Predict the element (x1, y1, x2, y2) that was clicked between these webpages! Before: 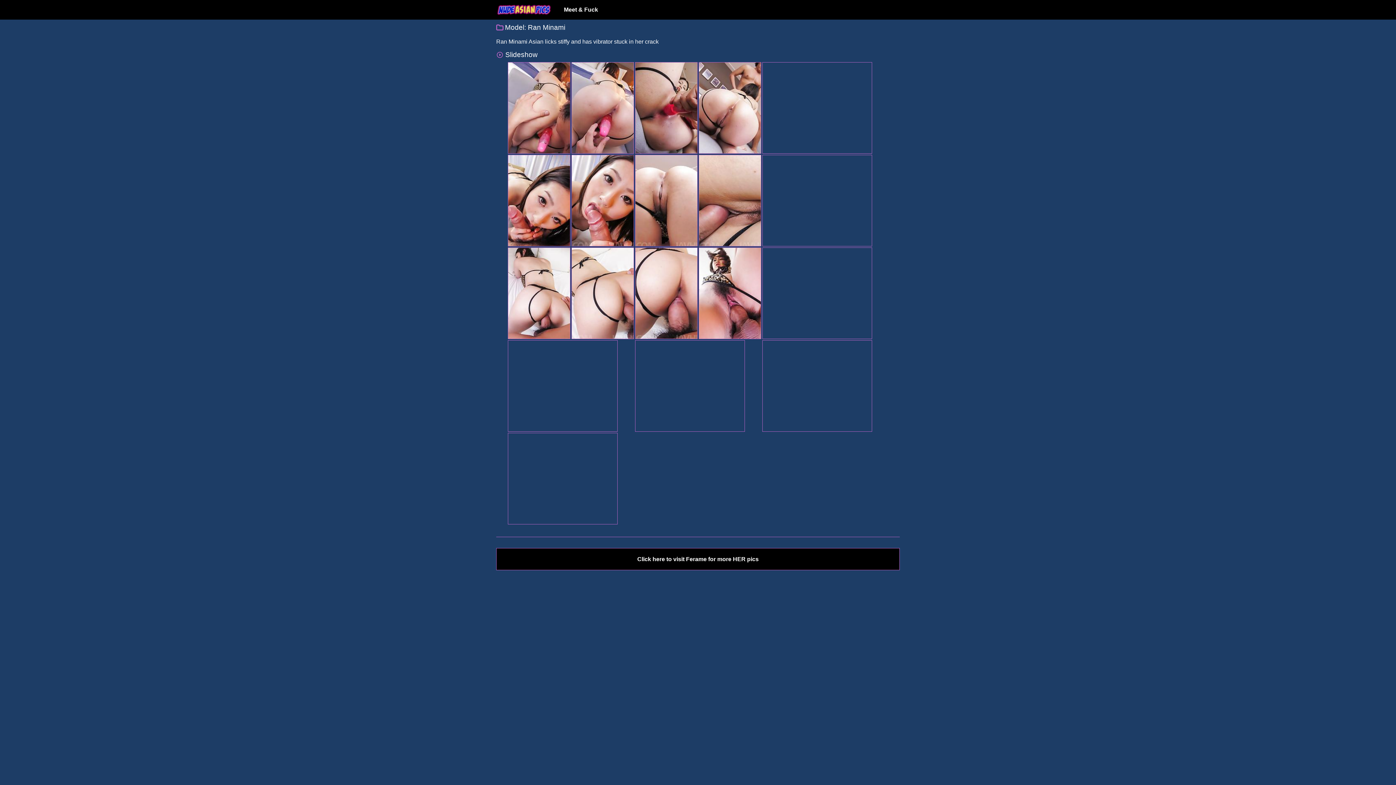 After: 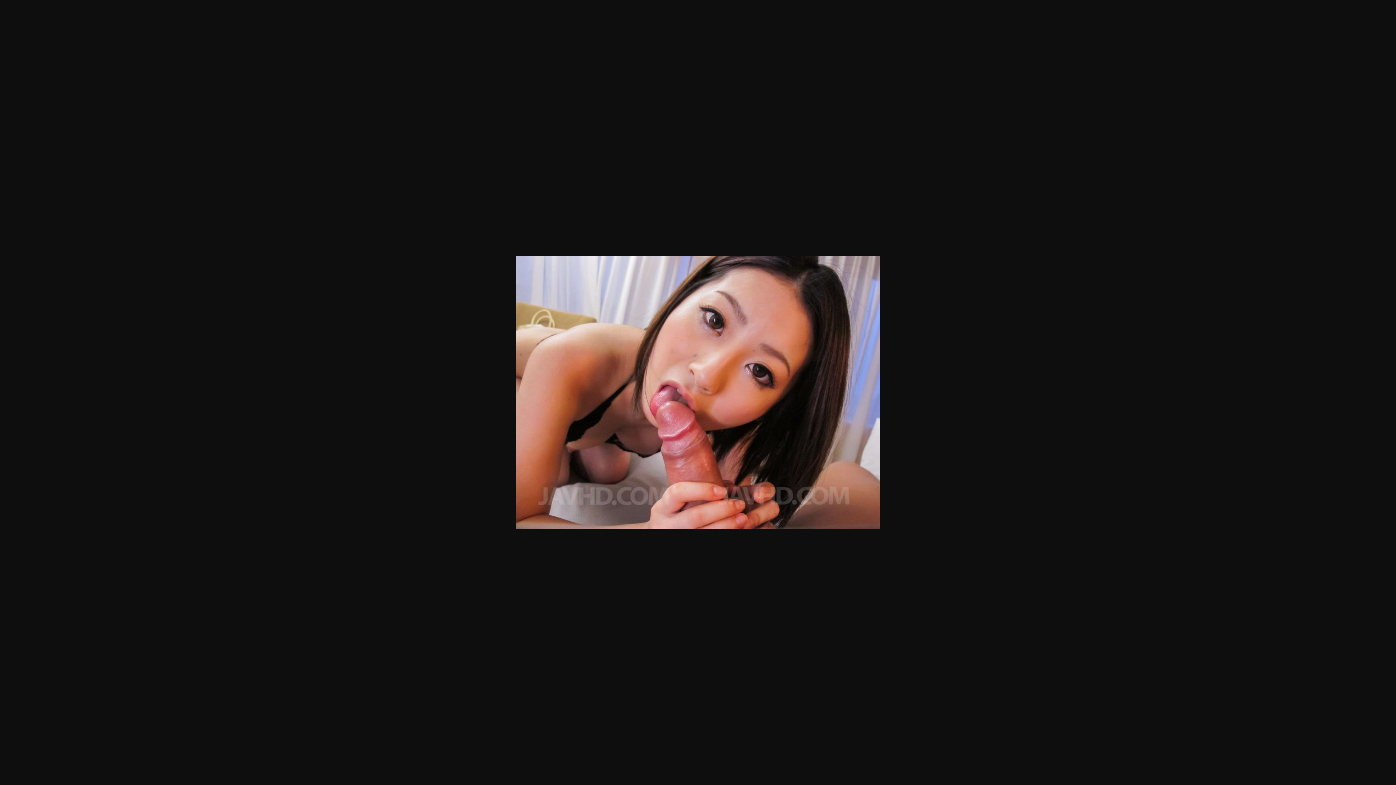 Action: bbox: (571, 155, 633, 258)